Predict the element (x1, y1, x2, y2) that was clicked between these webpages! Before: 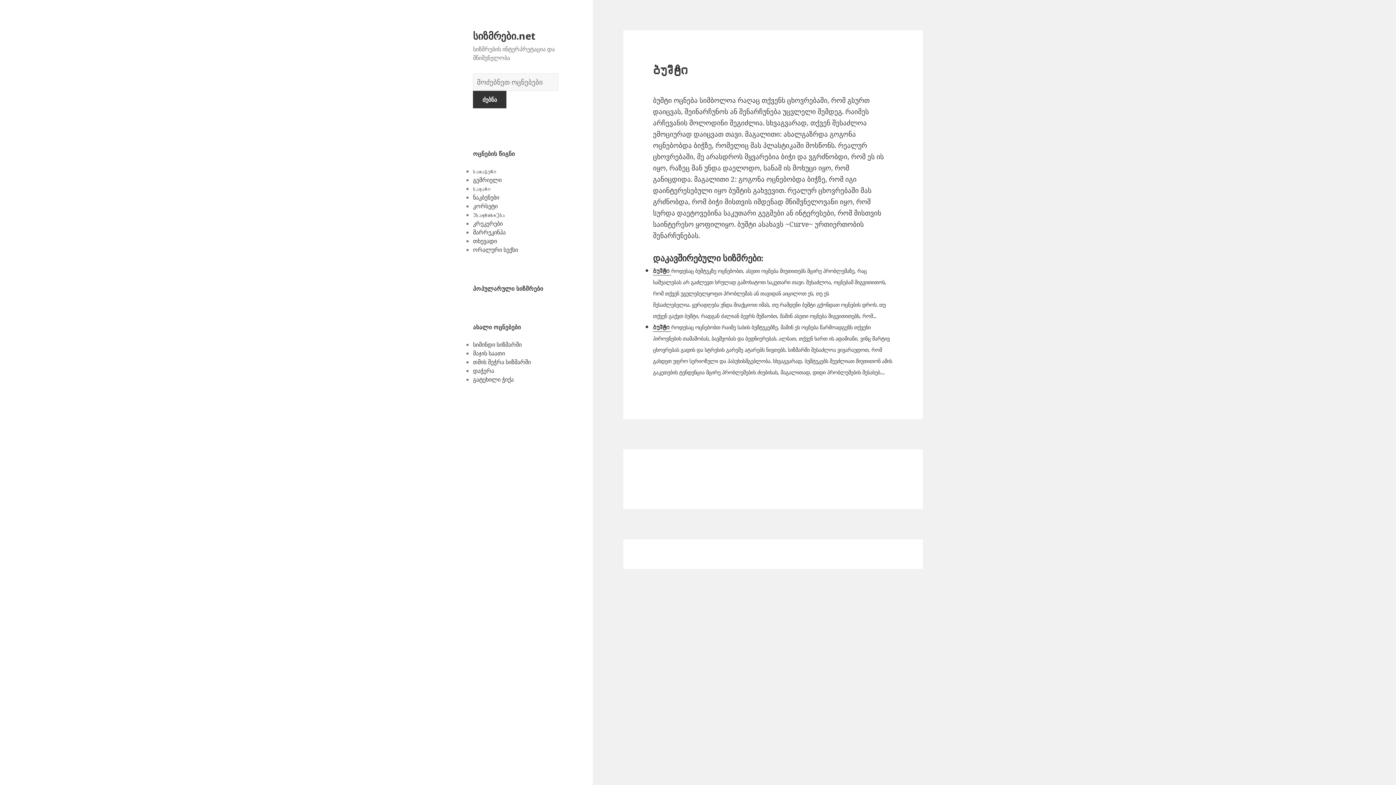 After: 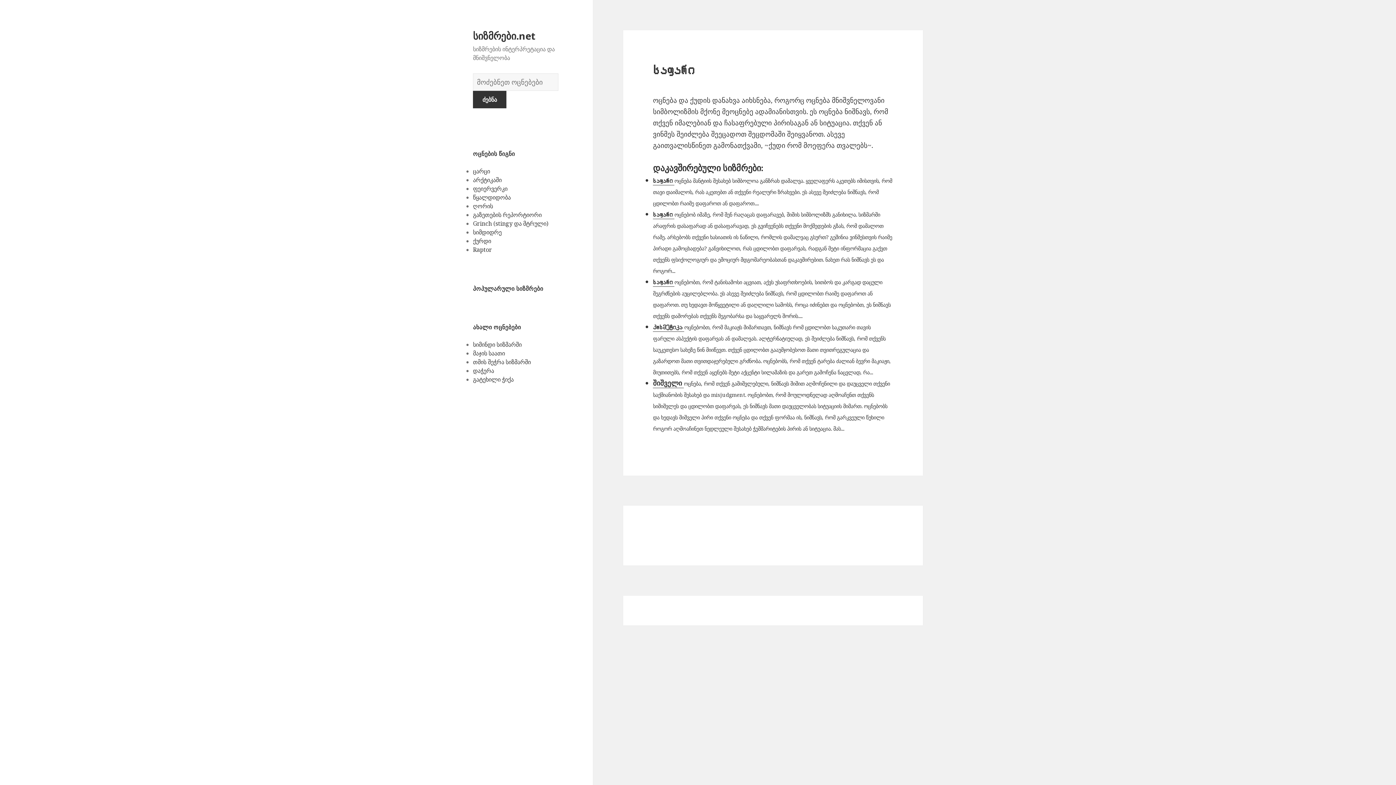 Action: label: Საფარი bbox: (473, 184, 490, 192)